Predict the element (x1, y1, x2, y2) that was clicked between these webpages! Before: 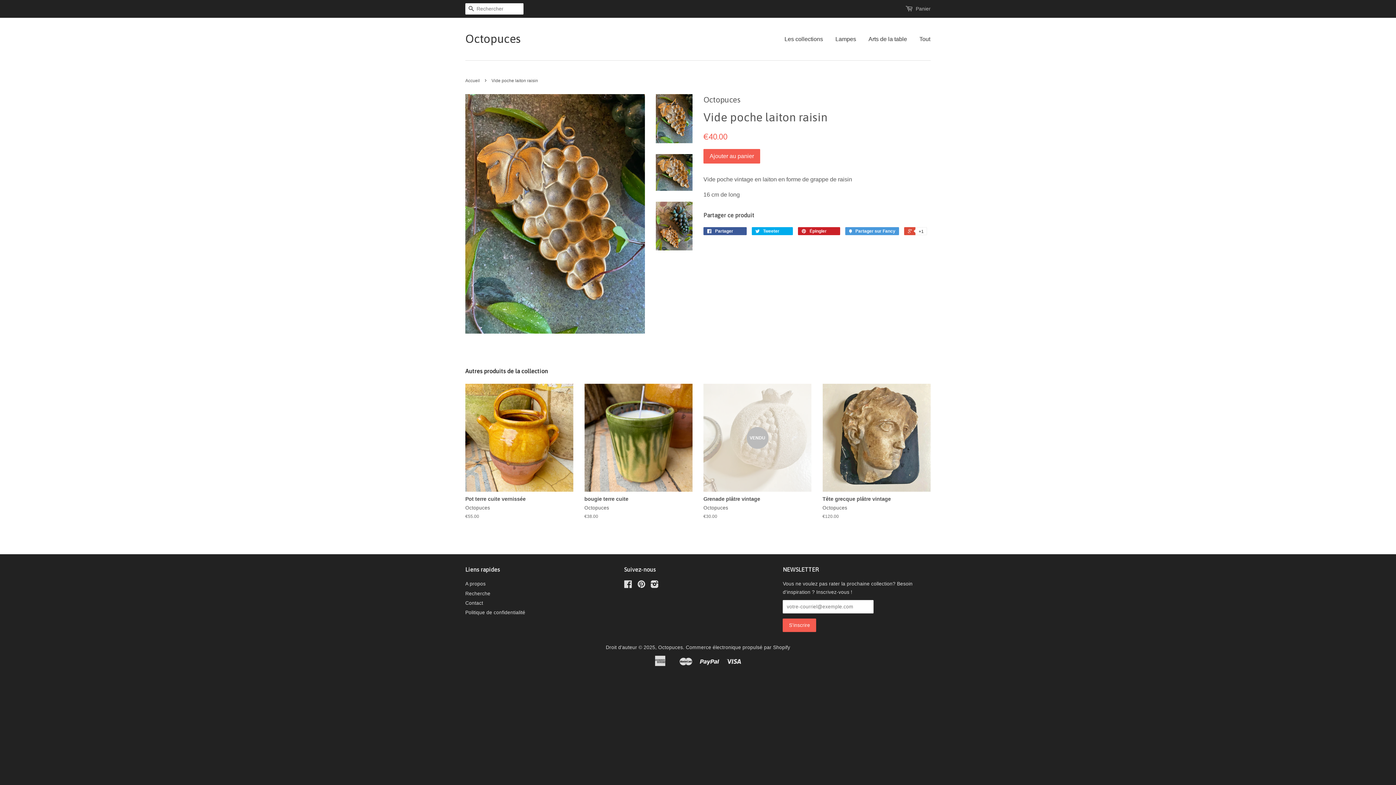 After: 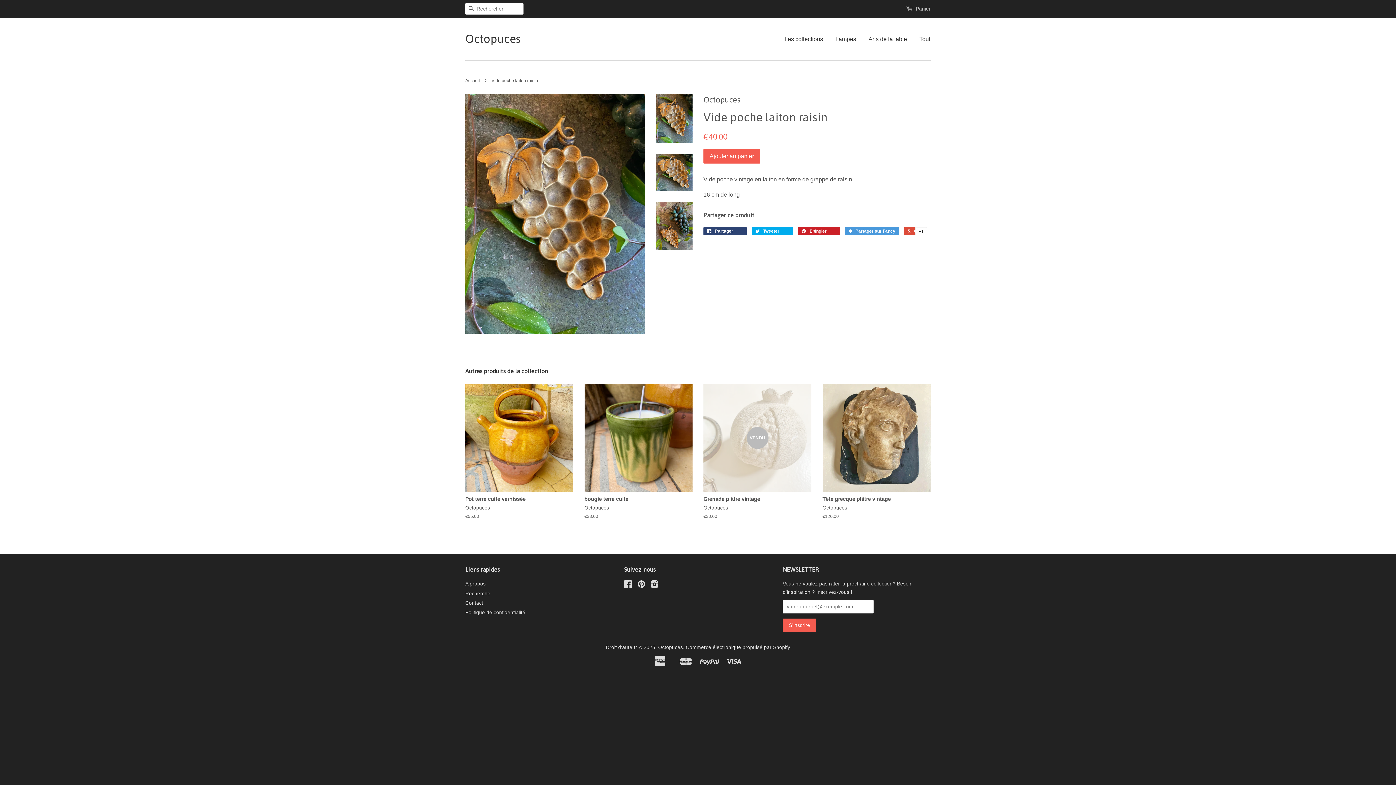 Action: label:  Partager 0 bbox: (703, 227, 746, 235)